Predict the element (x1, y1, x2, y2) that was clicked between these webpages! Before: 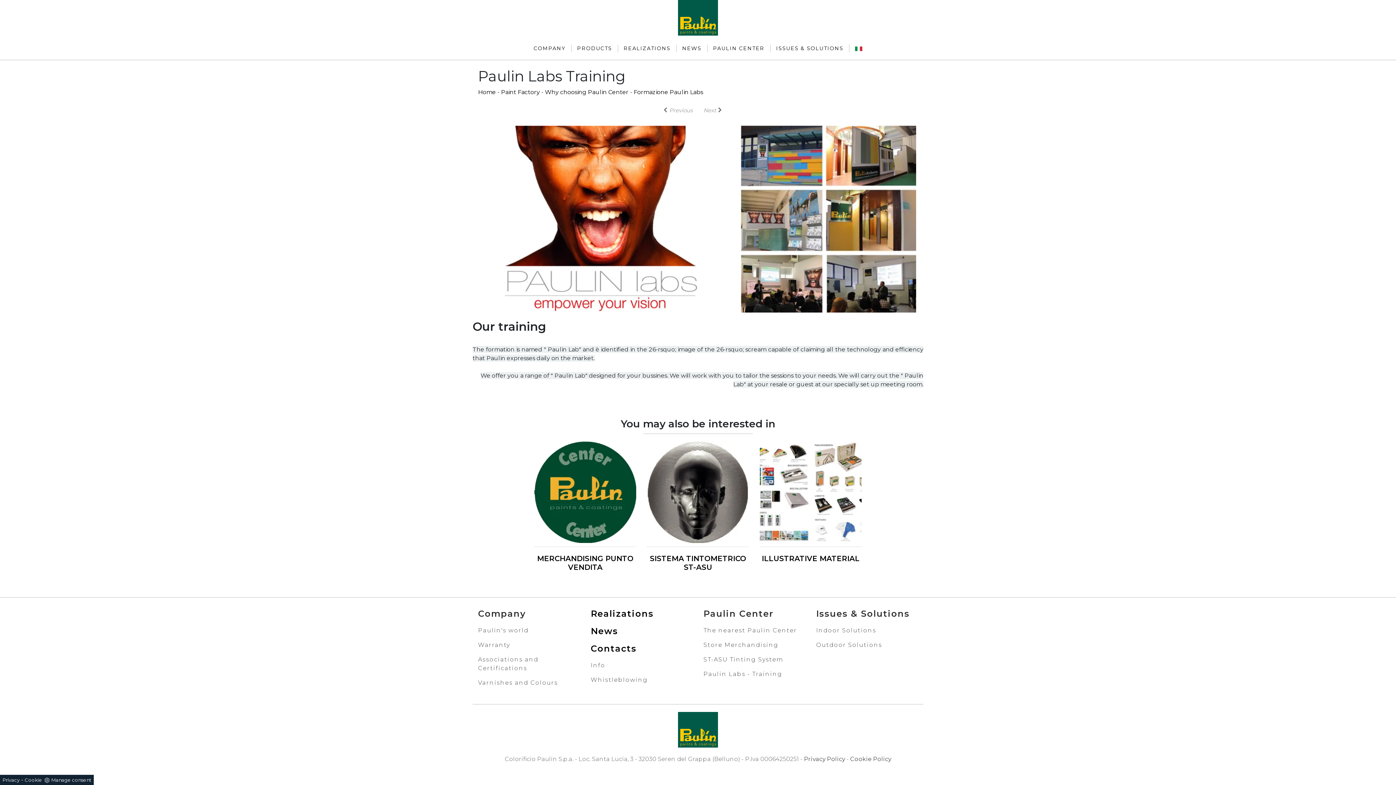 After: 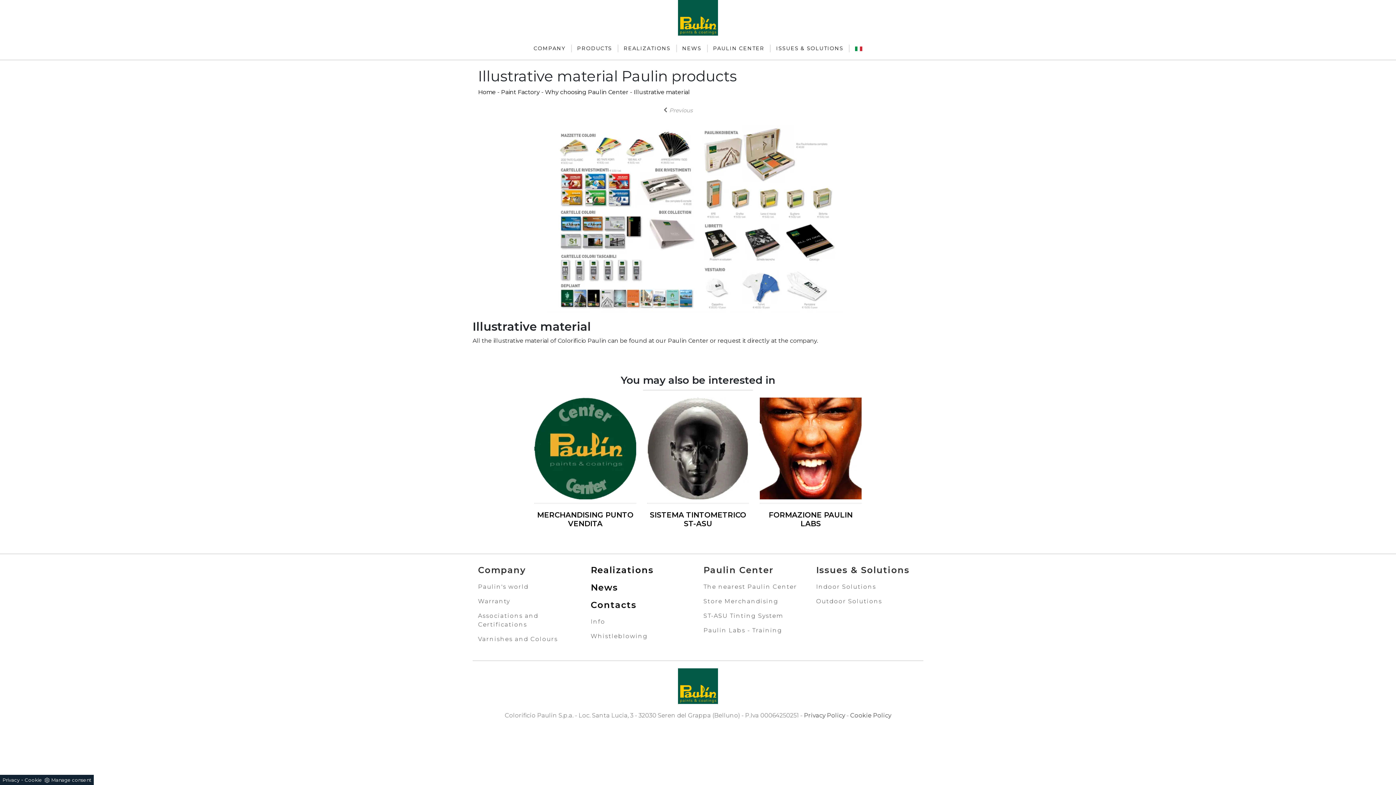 Action: bbox: (703, 106, 718, 113) label: Next